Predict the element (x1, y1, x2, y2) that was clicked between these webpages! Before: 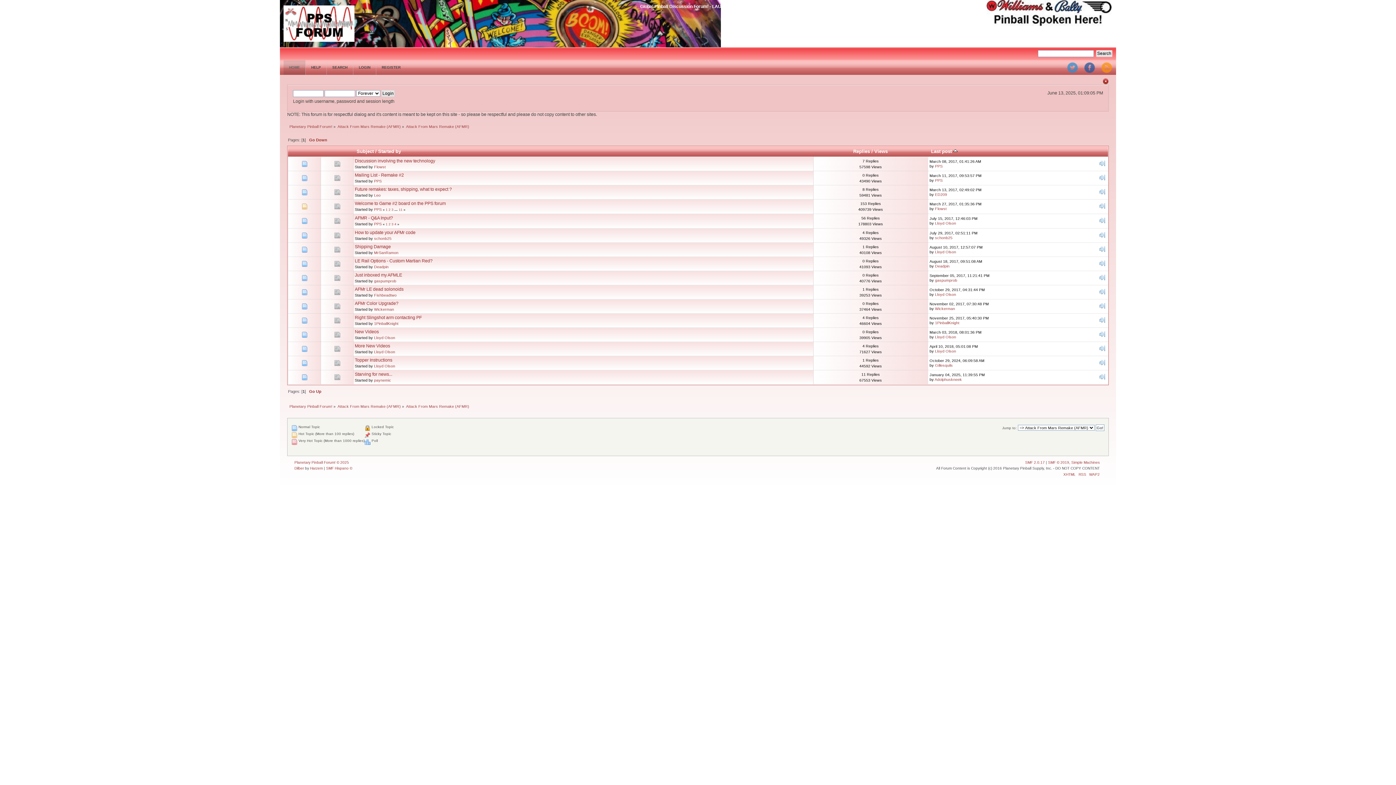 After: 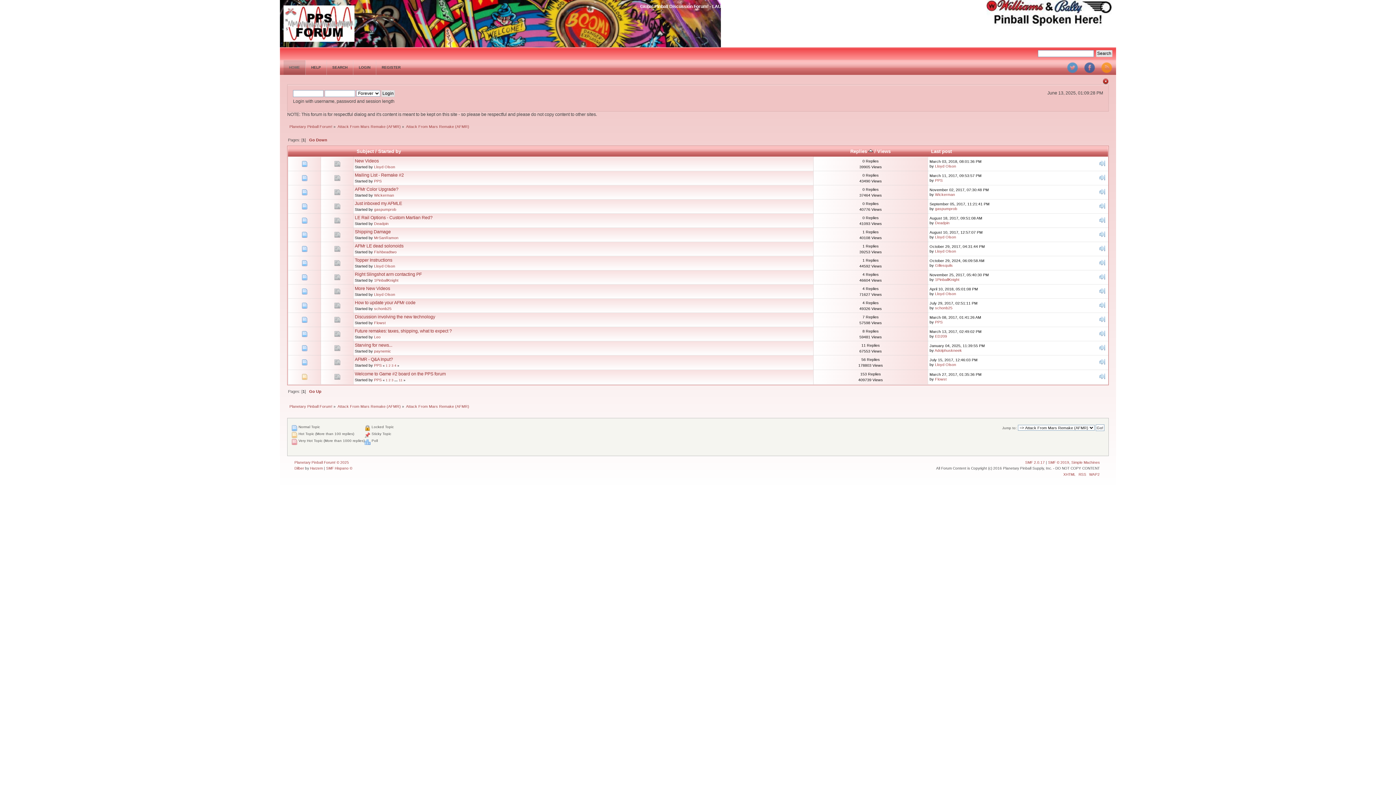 Action: bbox: (853, 148, 870, 154) label: Replies